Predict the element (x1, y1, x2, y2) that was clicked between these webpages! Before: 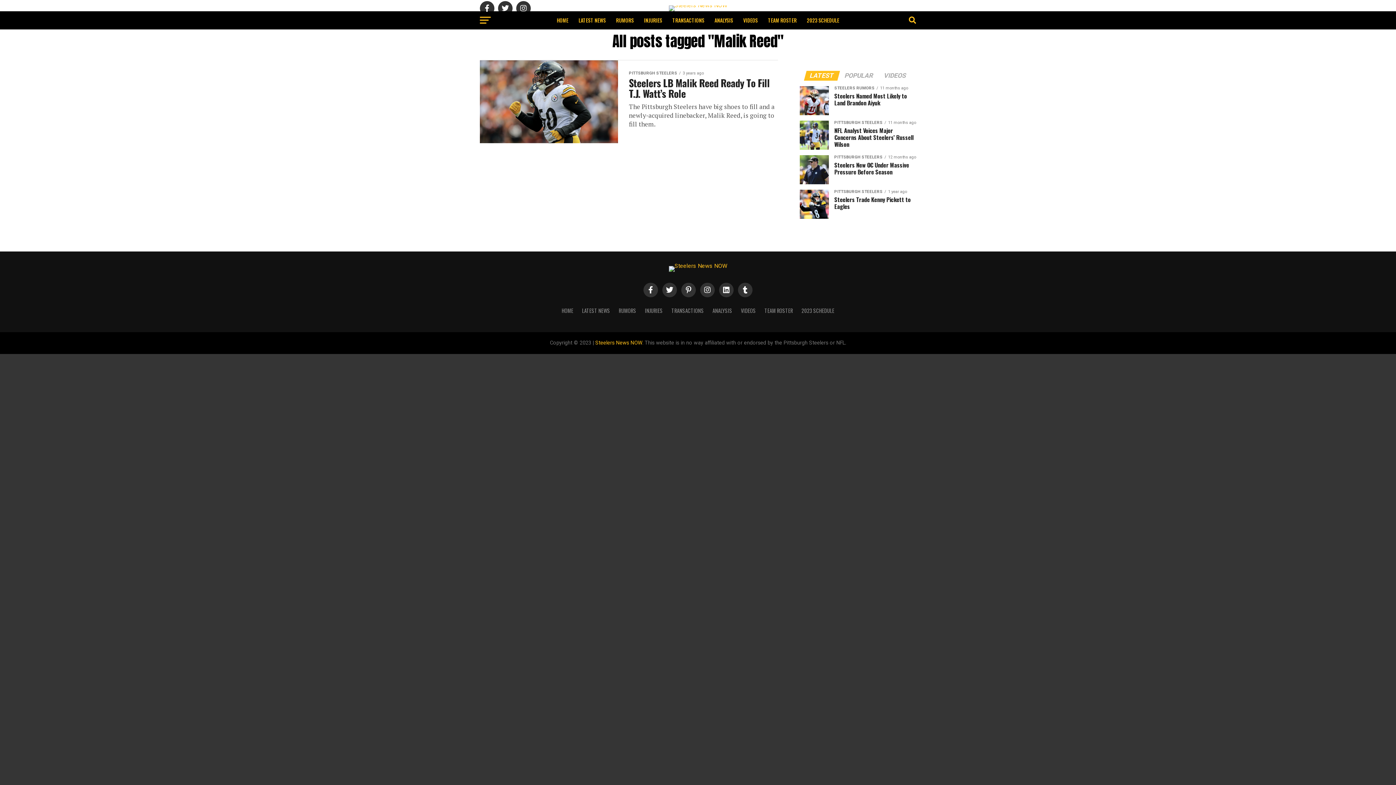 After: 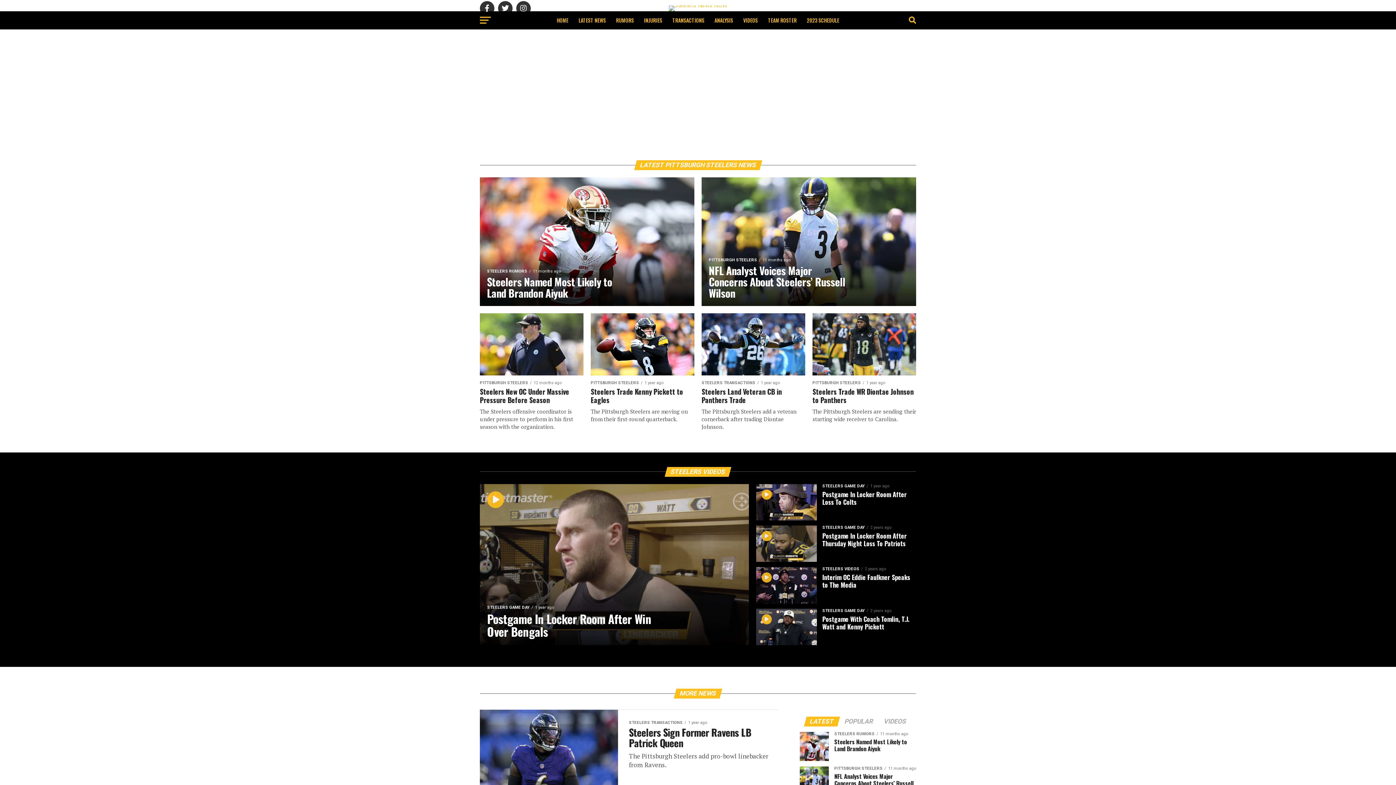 Action: bbox: (668, 262, 727, 269)